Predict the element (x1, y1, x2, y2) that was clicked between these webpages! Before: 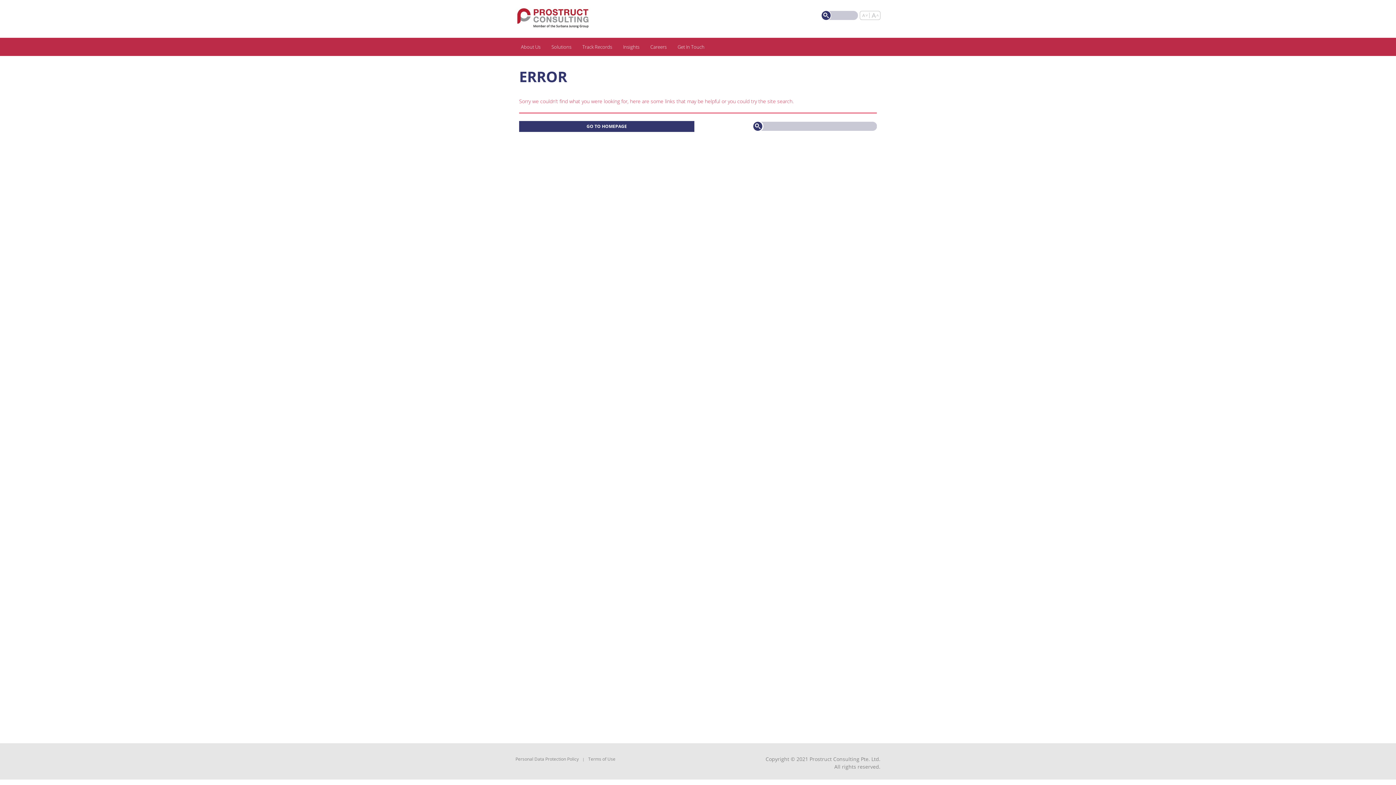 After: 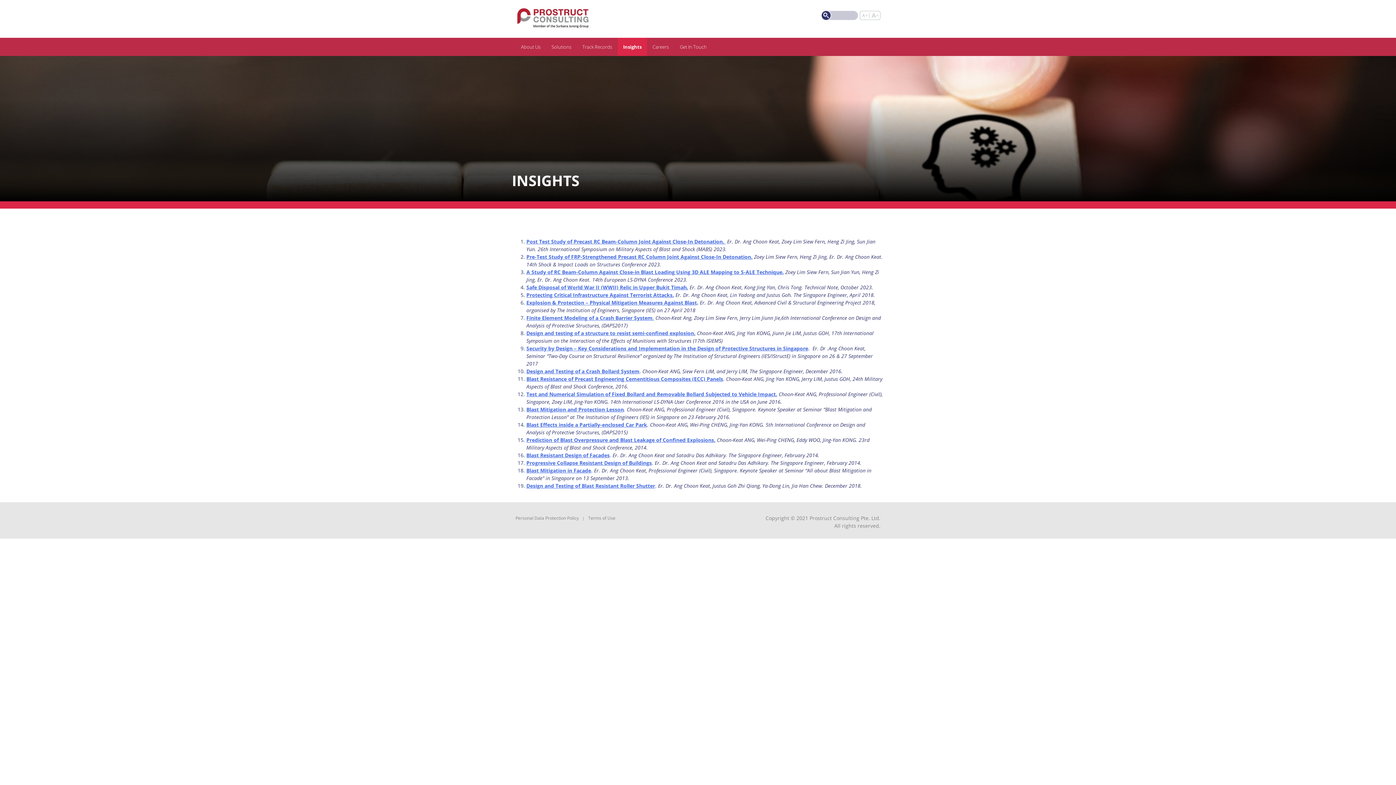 Action: label: Insights bbox: (617, 37, 645, 56)